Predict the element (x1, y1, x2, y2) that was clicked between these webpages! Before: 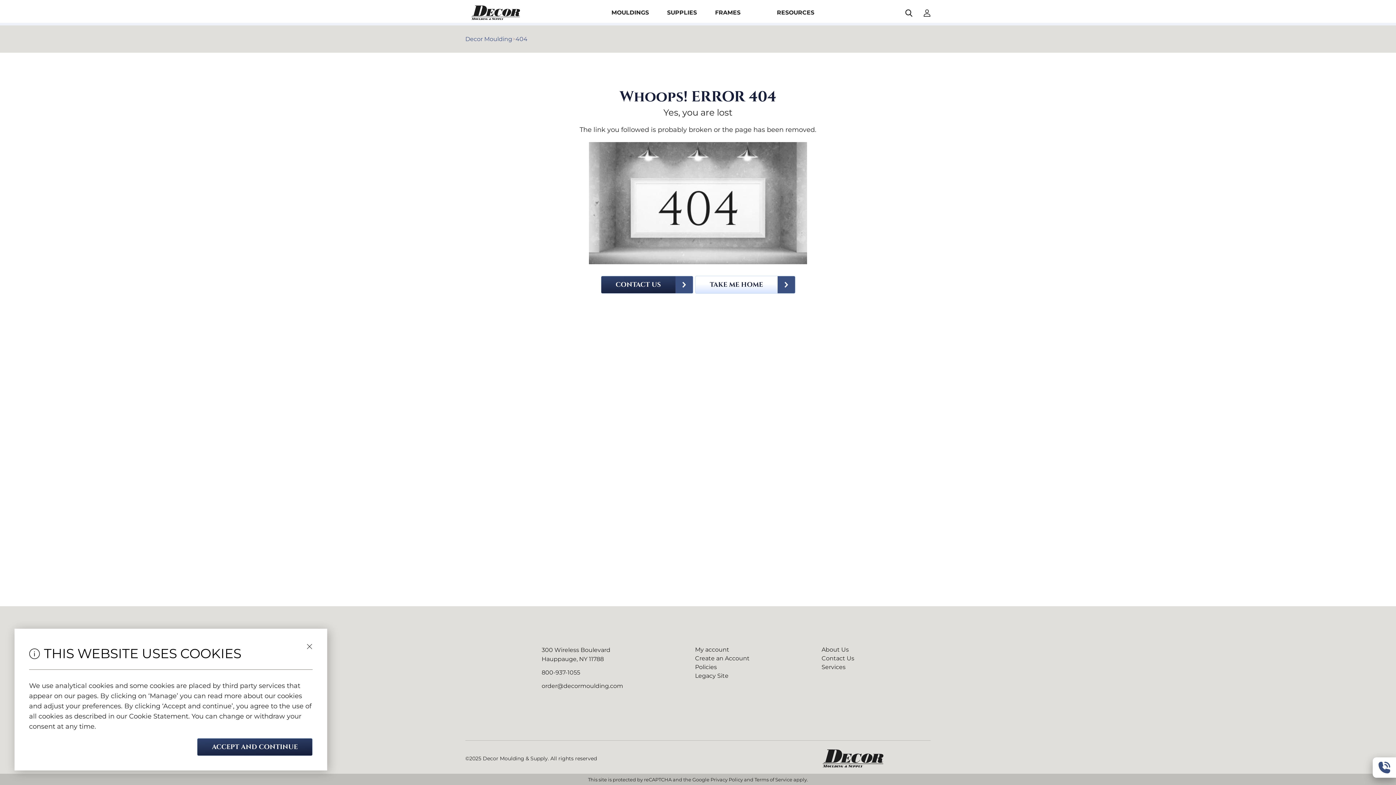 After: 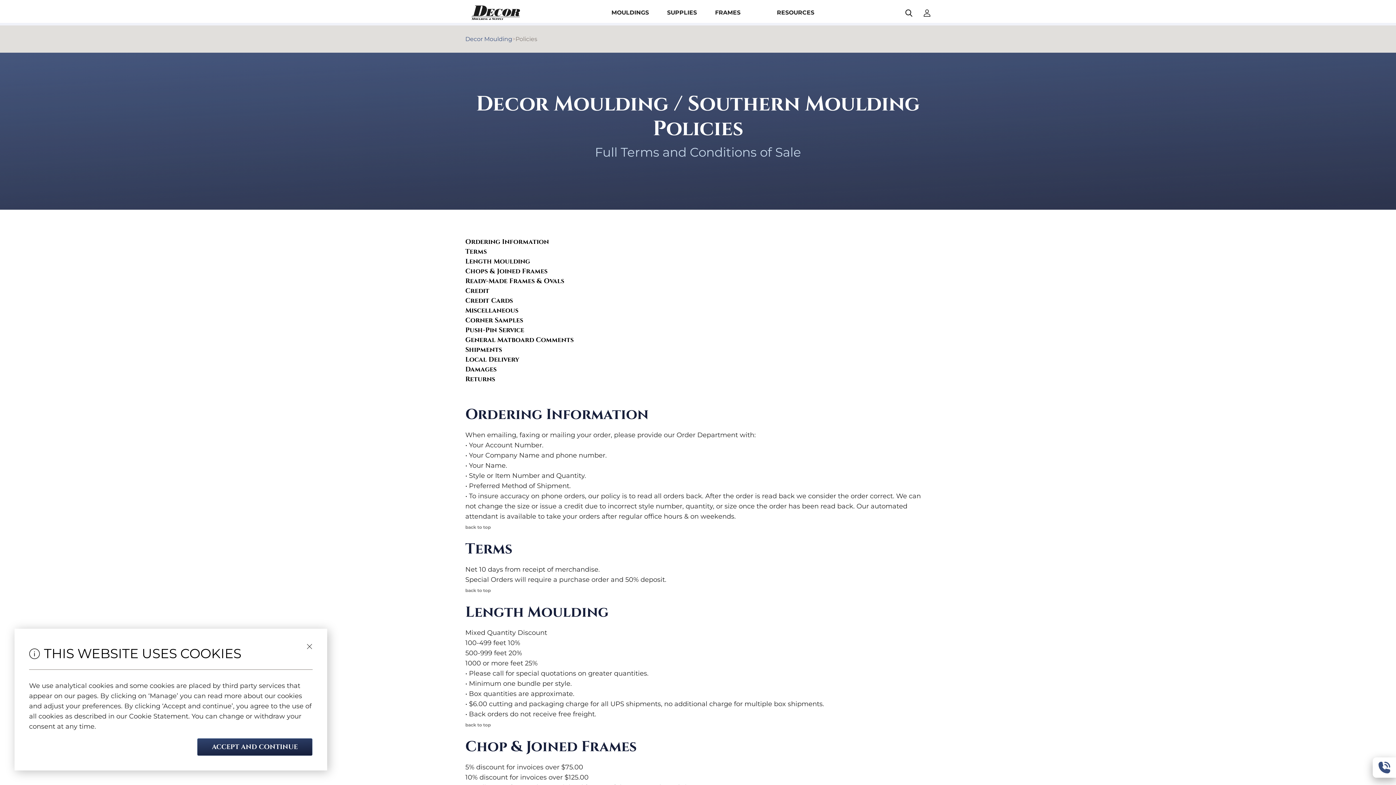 Action: bbox: (695, 663, 717, 672) label: Policies